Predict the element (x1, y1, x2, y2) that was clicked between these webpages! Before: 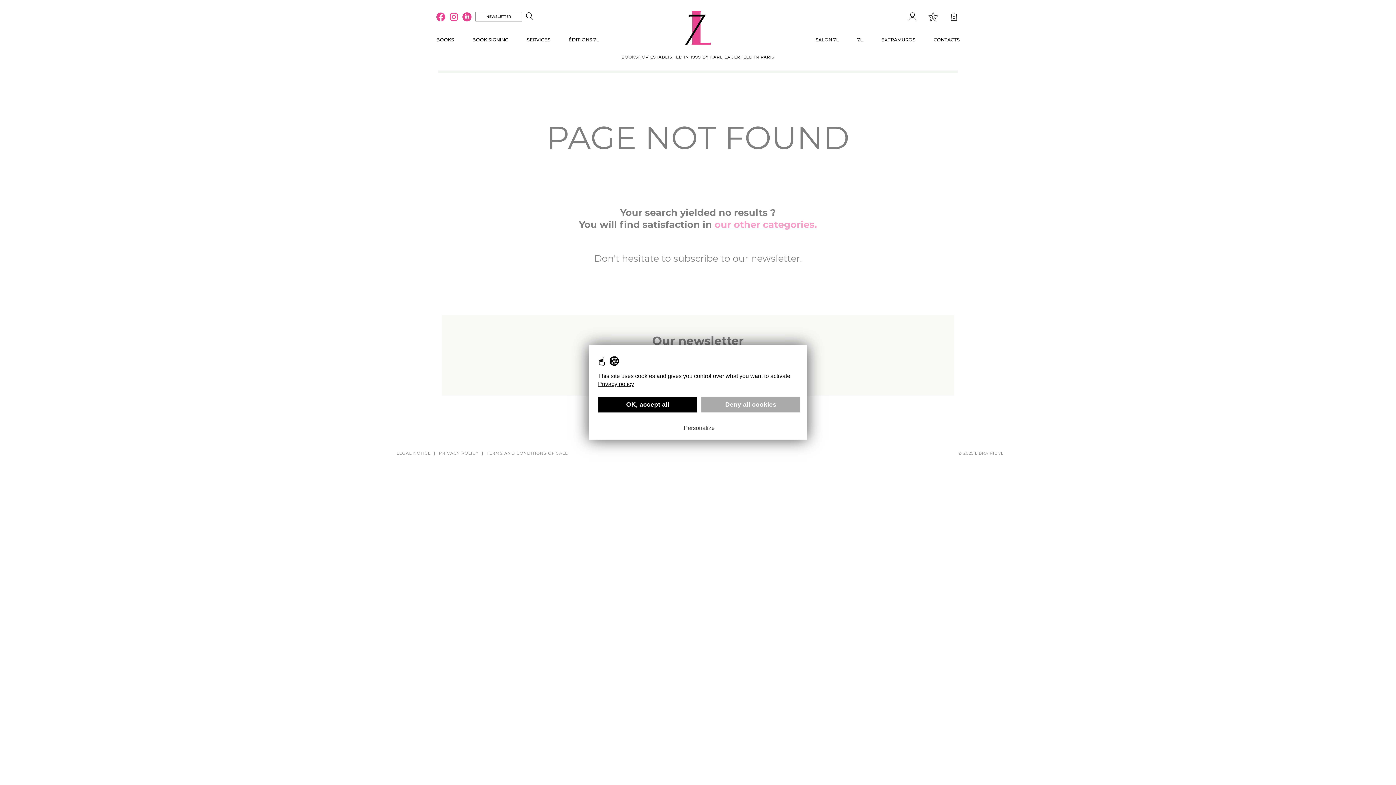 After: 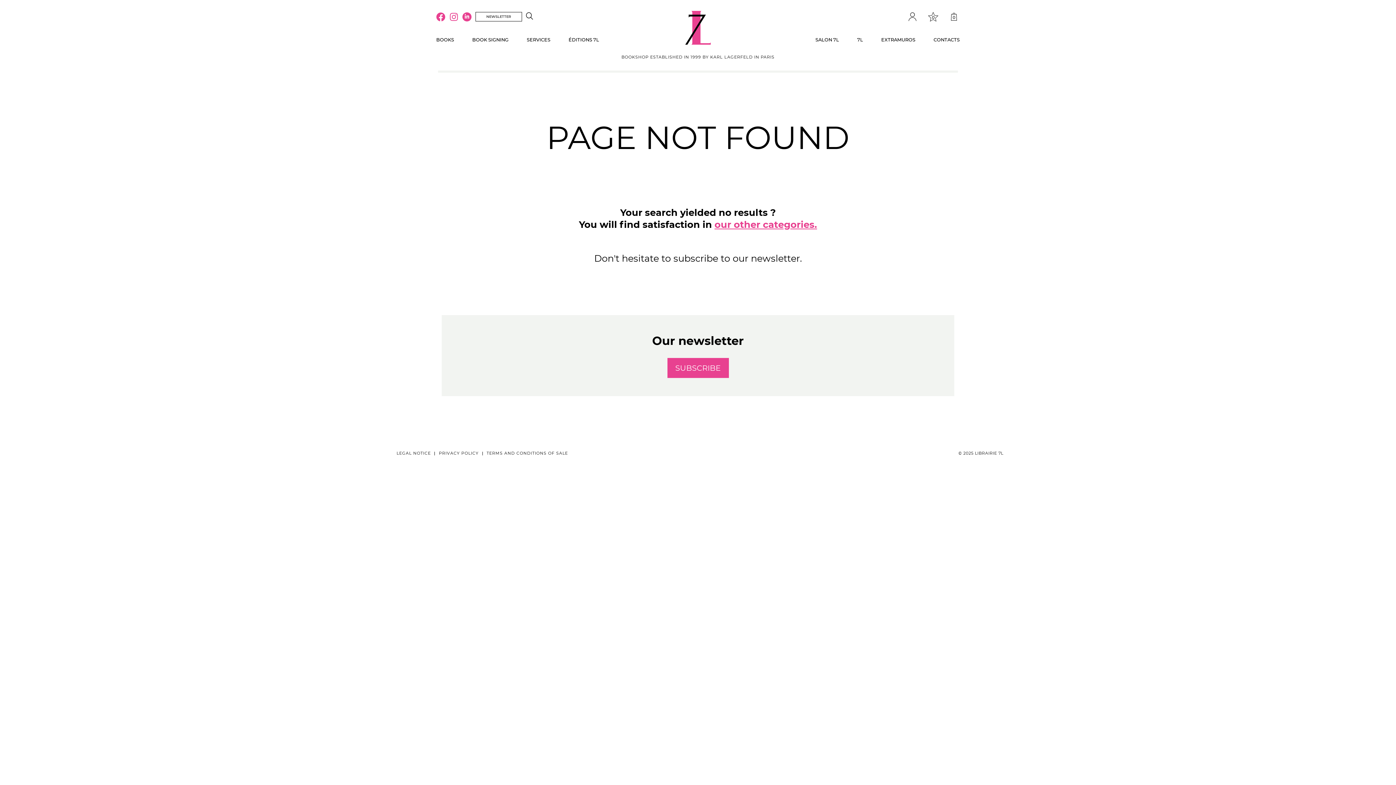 Action: bbox: (598, 397, 697, 412) label: OK, accept all